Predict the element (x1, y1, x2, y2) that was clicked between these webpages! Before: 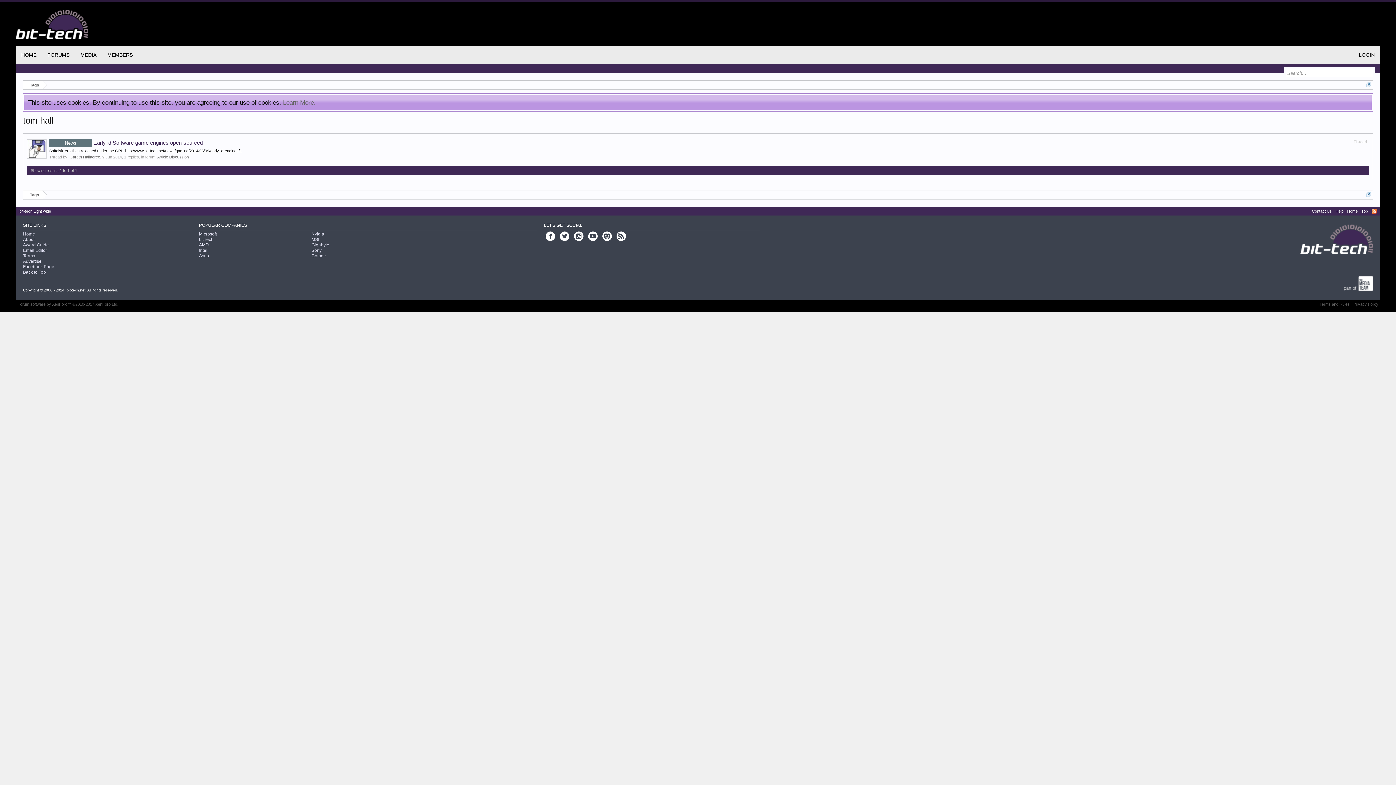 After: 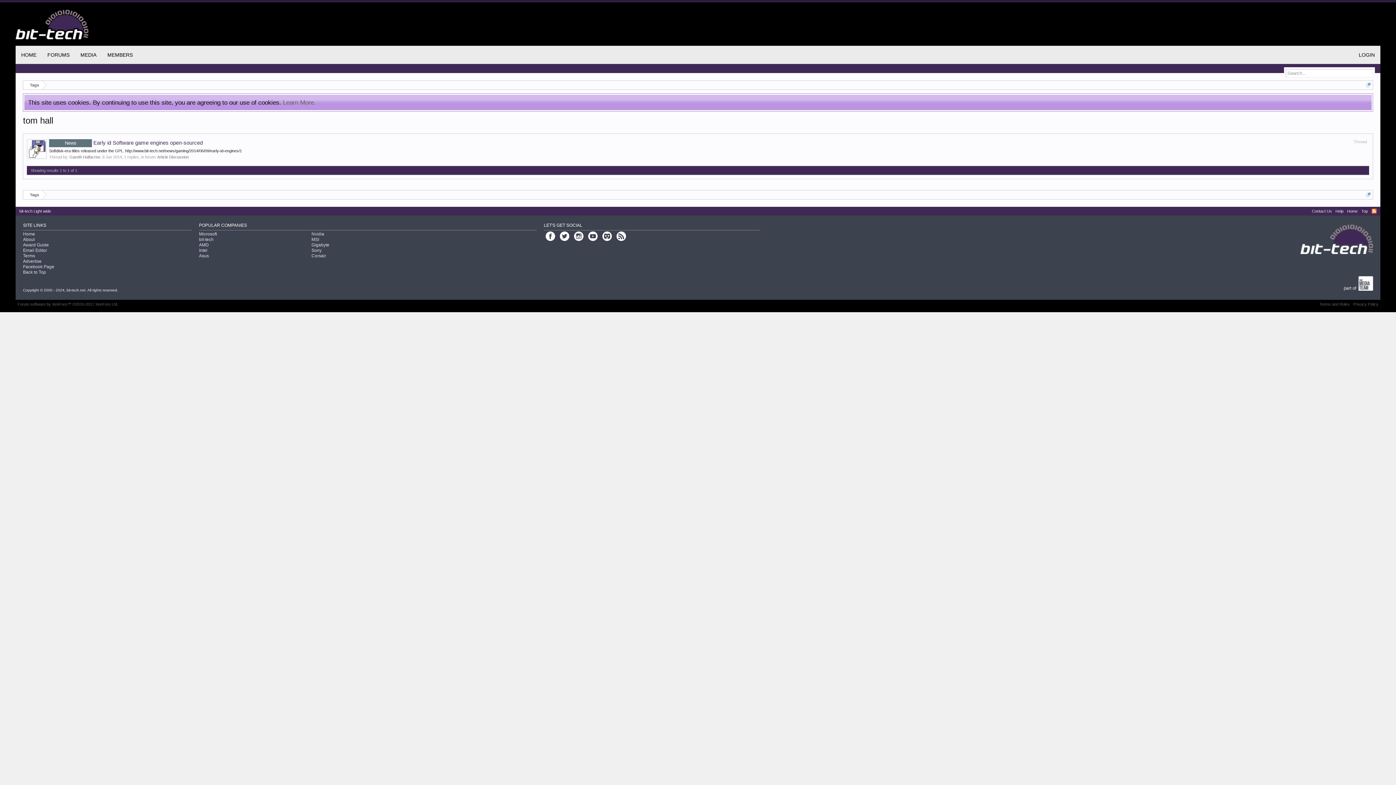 Action: label: Email Editor bbox: (23, 248, 47, 253)